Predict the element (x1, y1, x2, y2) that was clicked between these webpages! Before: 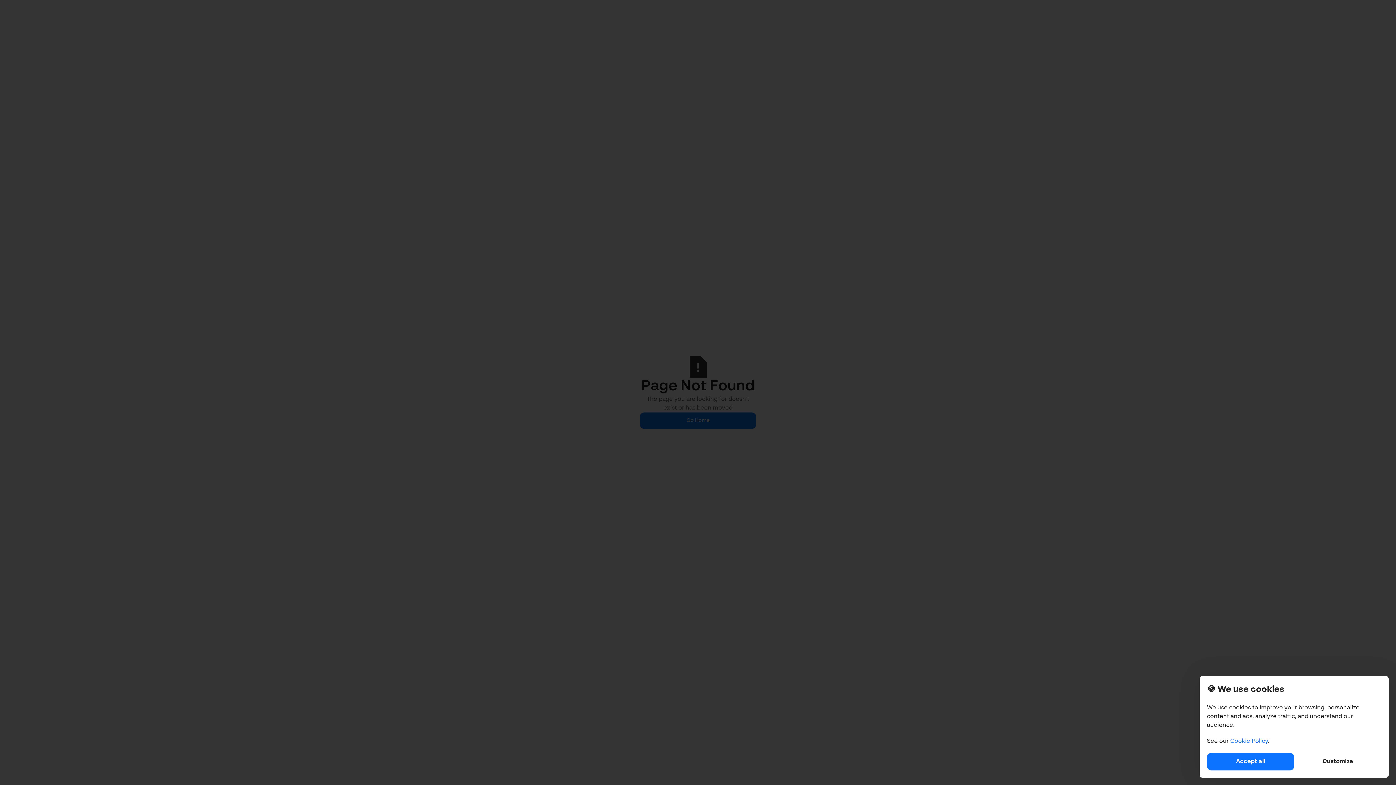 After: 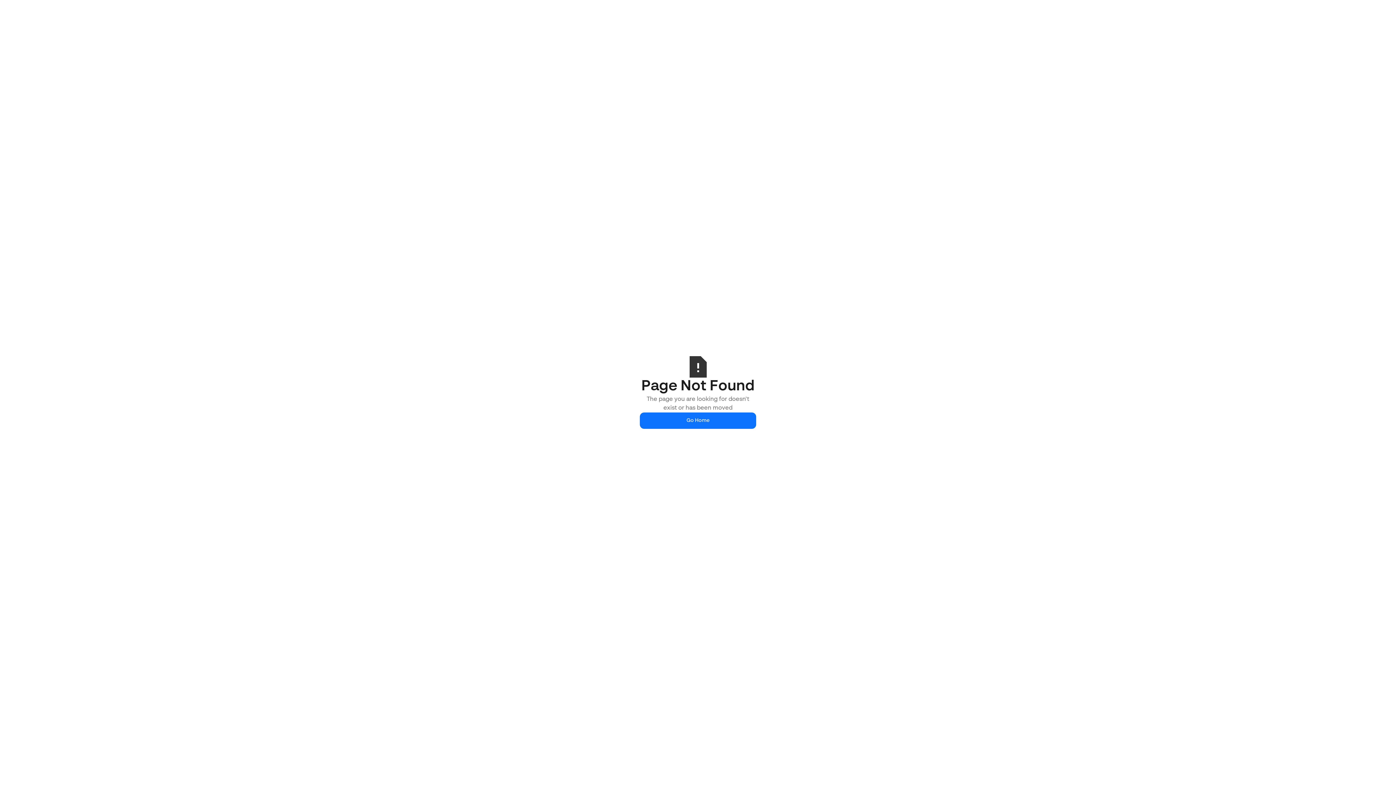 Action: label: Accept all bbox: (1207, 753, 1294, 770)